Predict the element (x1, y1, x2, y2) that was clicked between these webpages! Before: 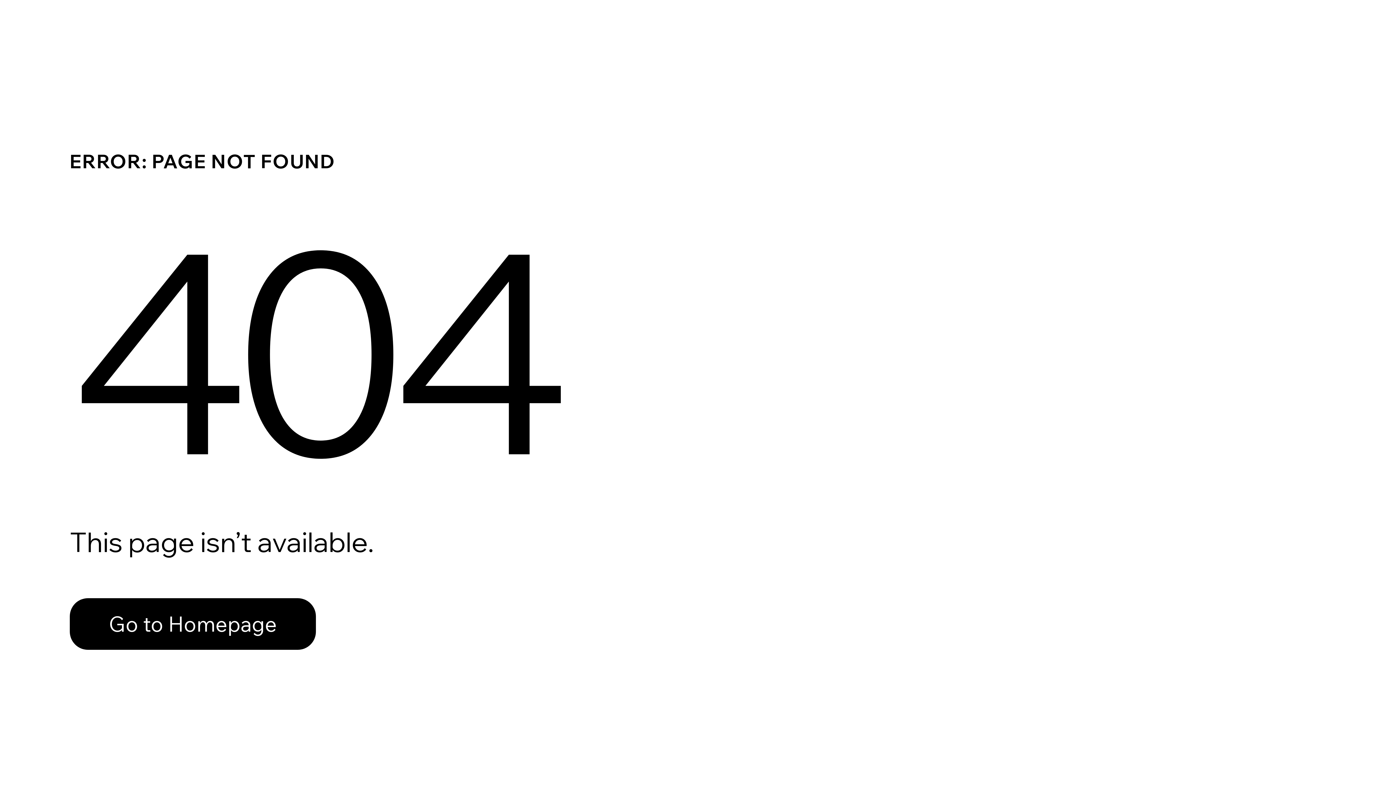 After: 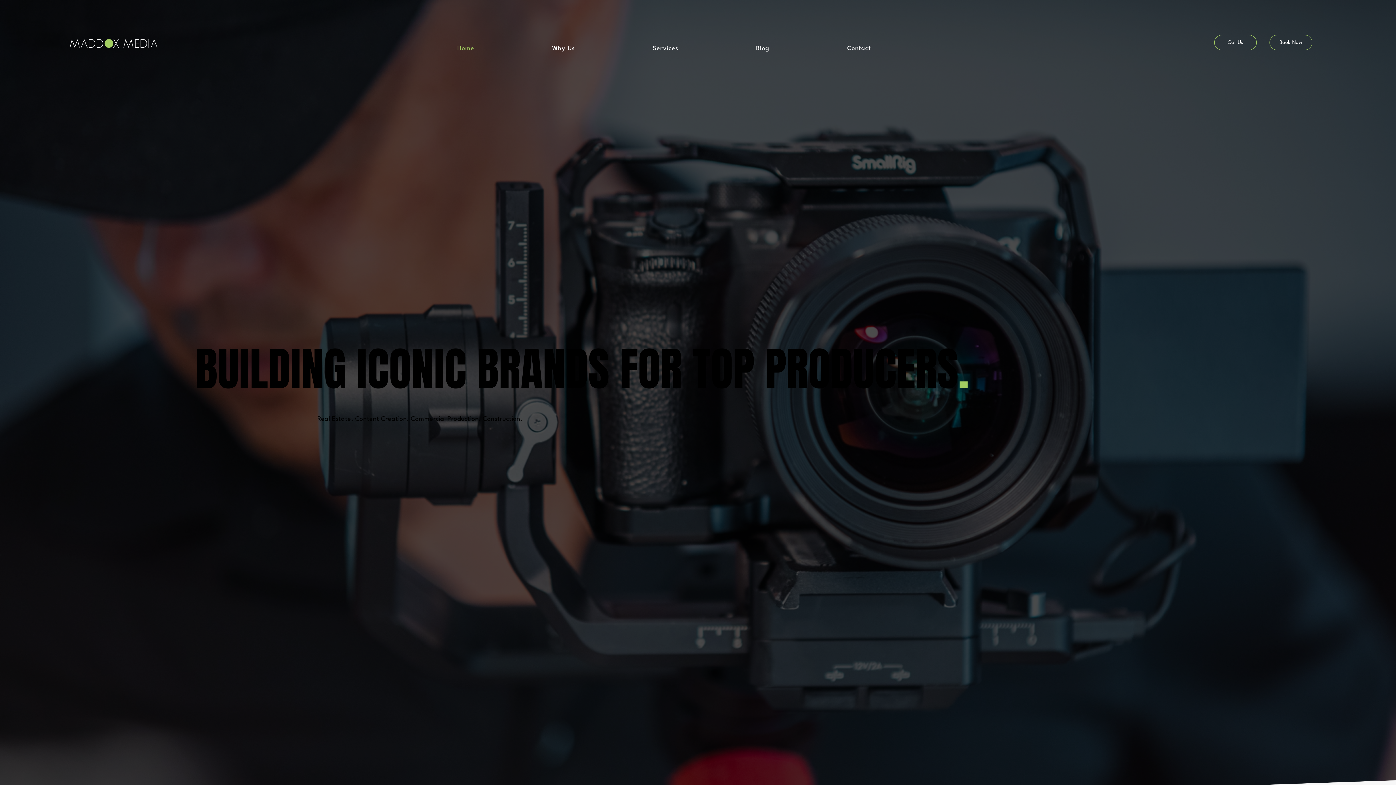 Action: bbox: (69, 598, 316, 650) label: Go to Homepage